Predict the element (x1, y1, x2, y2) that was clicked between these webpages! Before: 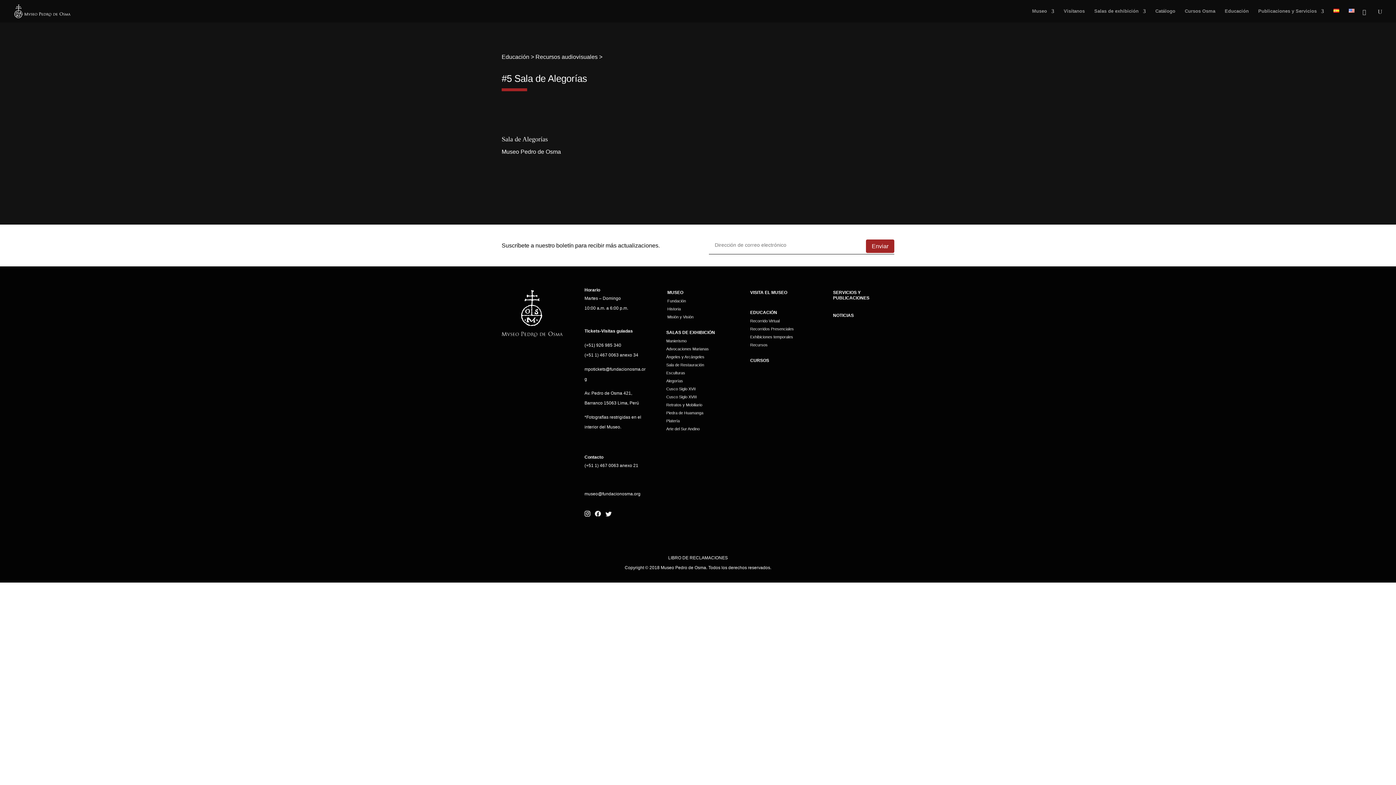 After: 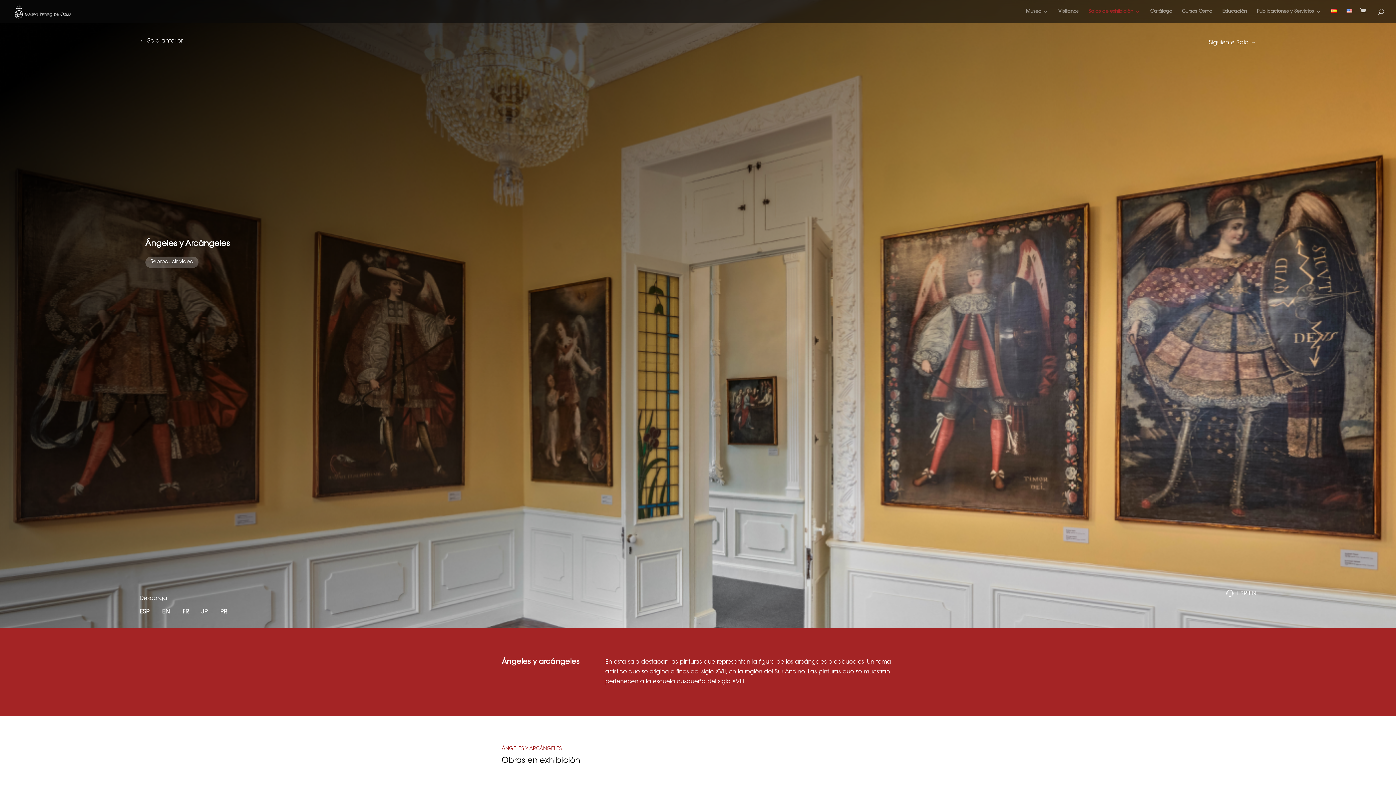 Action: bbox: (666, 354, 704, 359) label: Ángeles y Arcángeles